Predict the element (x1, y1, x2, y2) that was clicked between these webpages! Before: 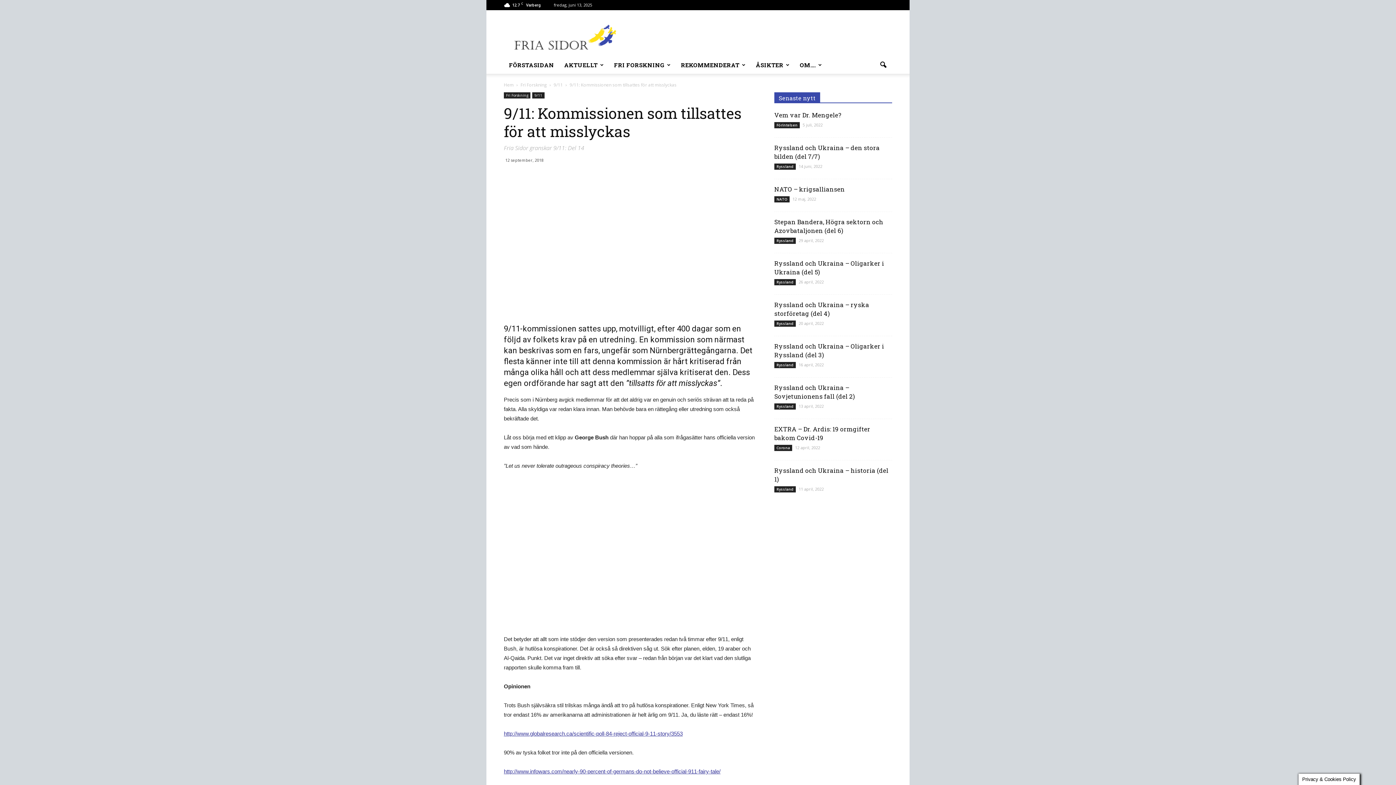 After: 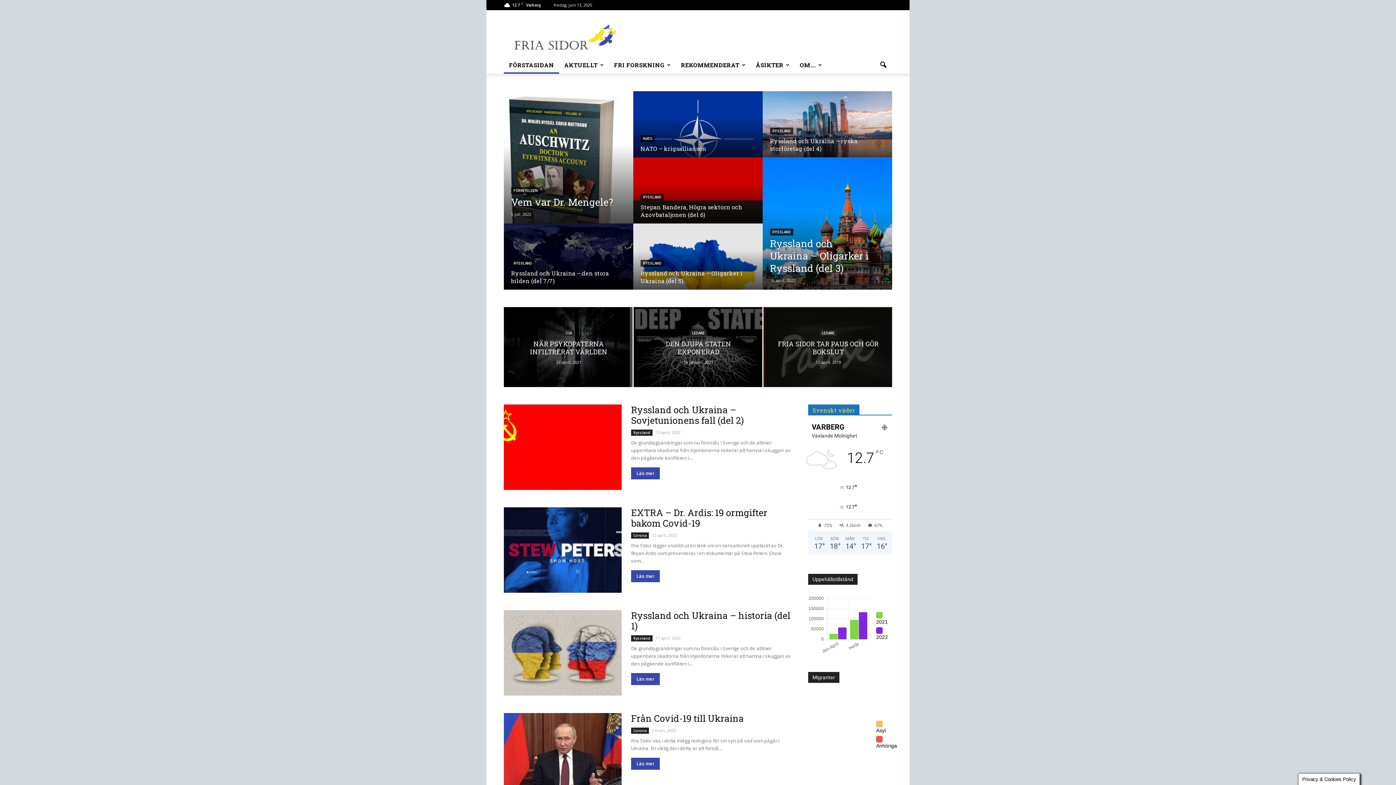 Action: bbox: (504, 81, 513, 88) label: Hem